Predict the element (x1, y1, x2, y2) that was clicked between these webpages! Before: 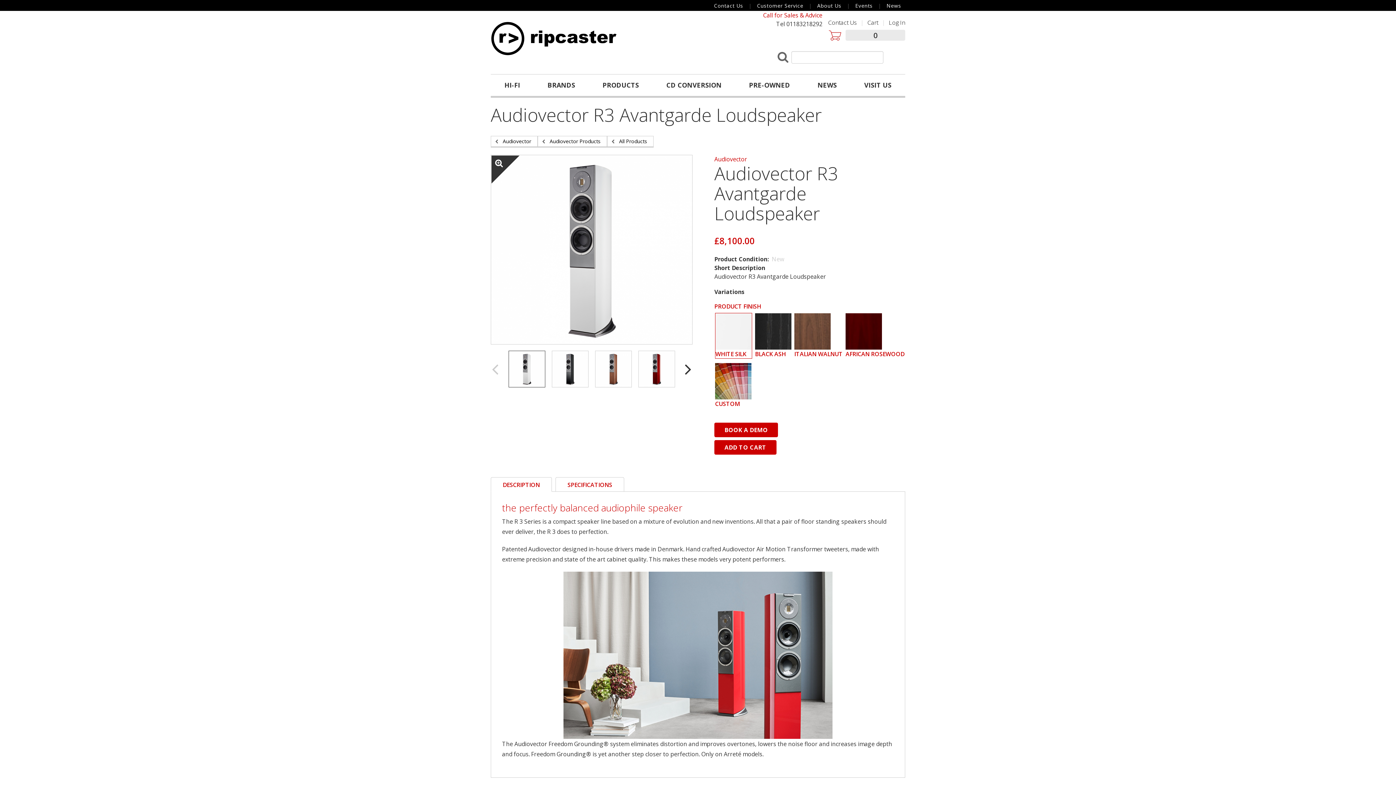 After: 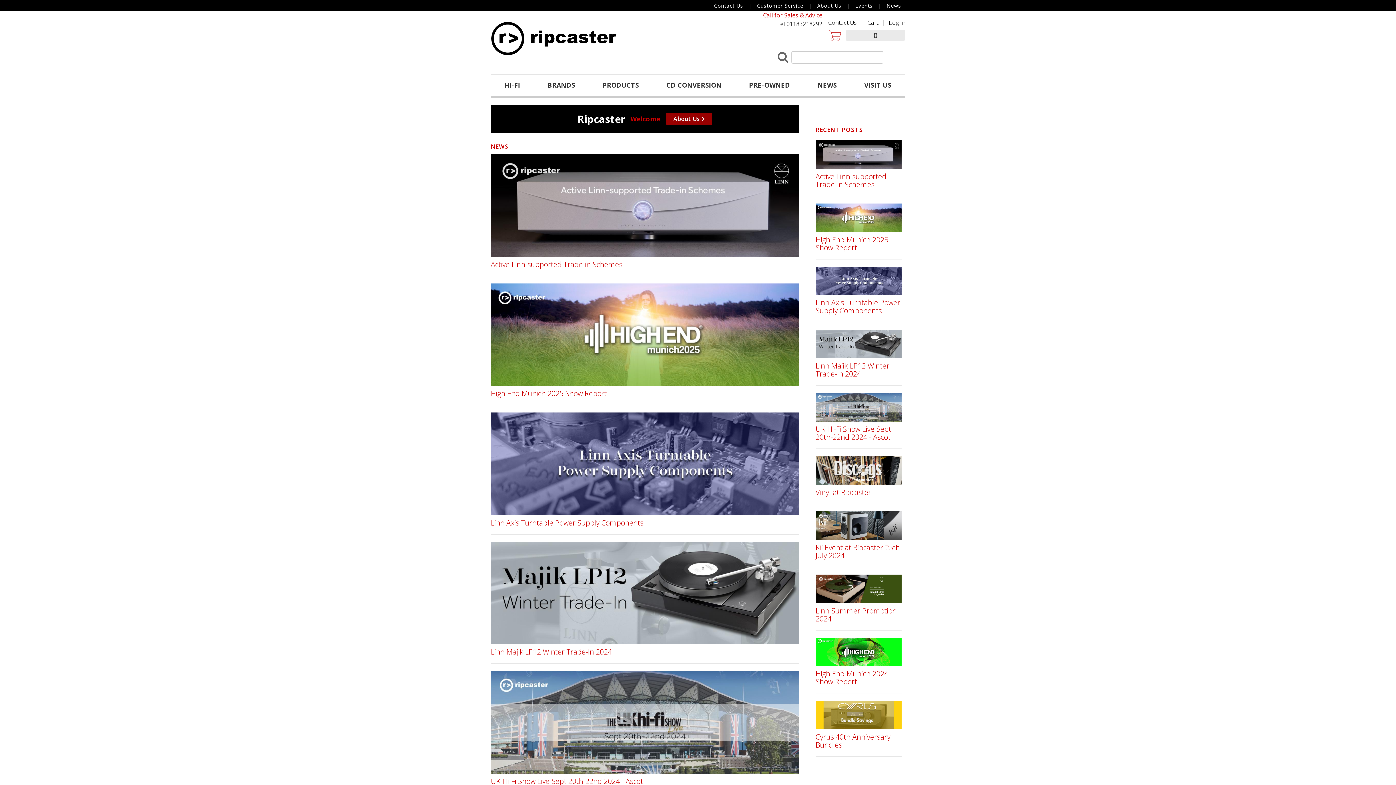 Action: label: News bbox: (886, 1, 901, 9)